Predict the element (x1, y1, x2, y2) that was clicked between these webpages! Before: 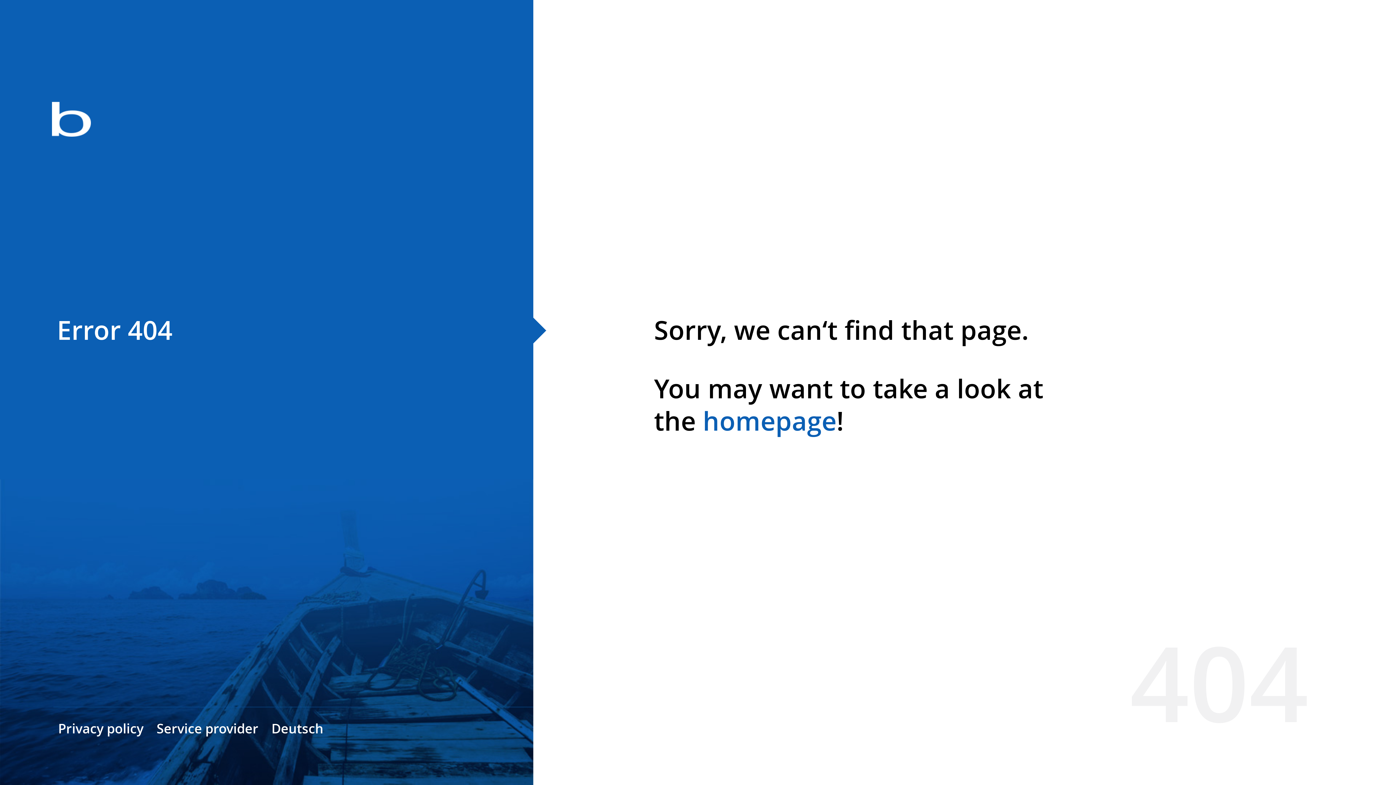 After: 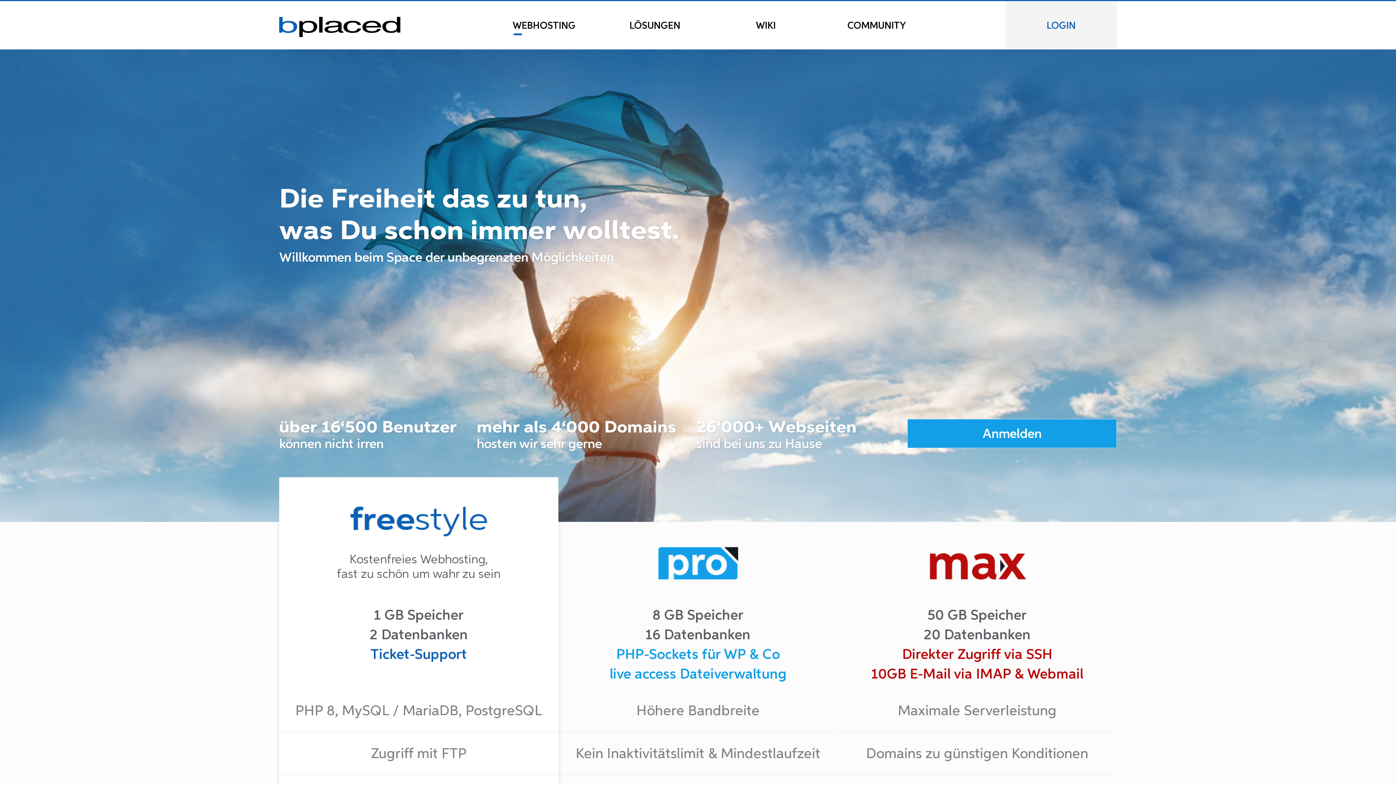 Action: bbox: (702, 403, 836, 438) label: homepage